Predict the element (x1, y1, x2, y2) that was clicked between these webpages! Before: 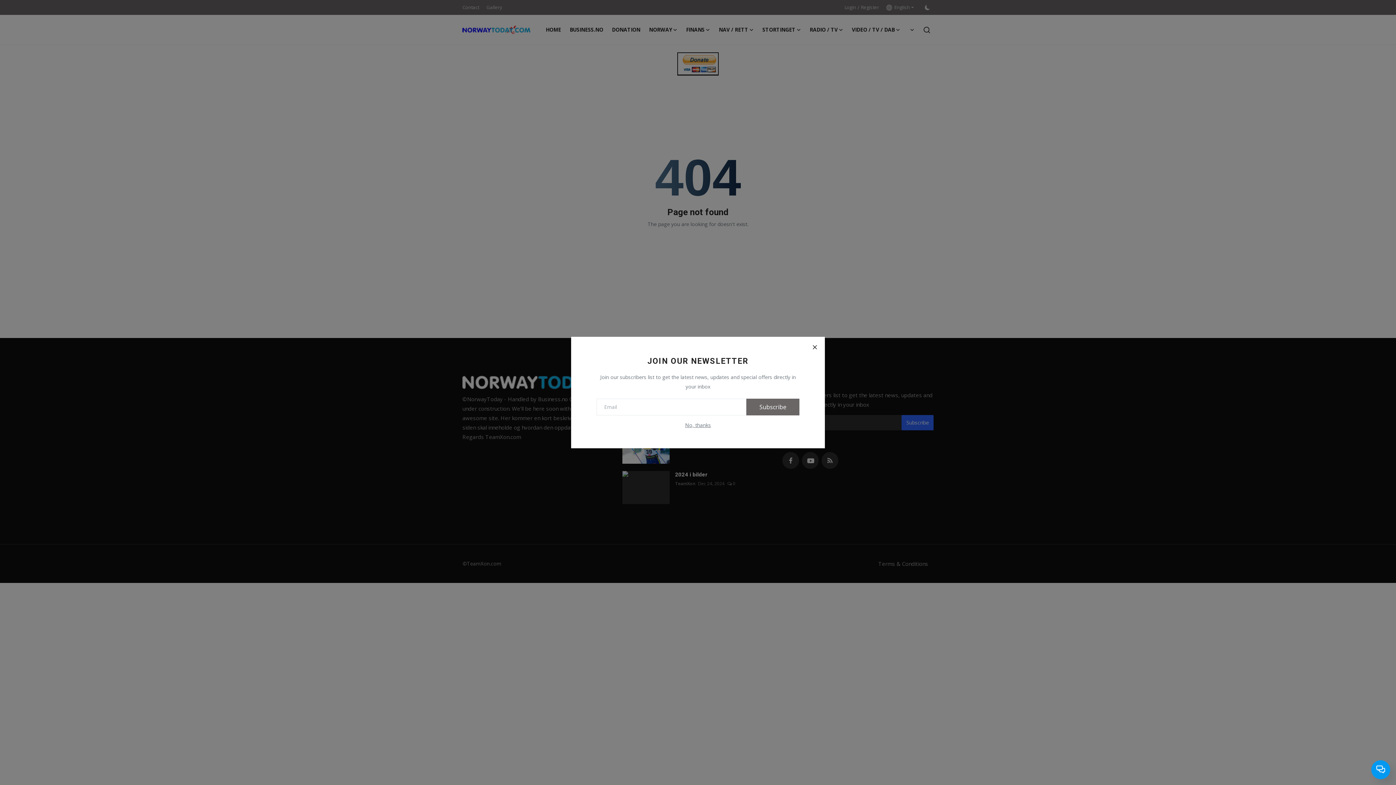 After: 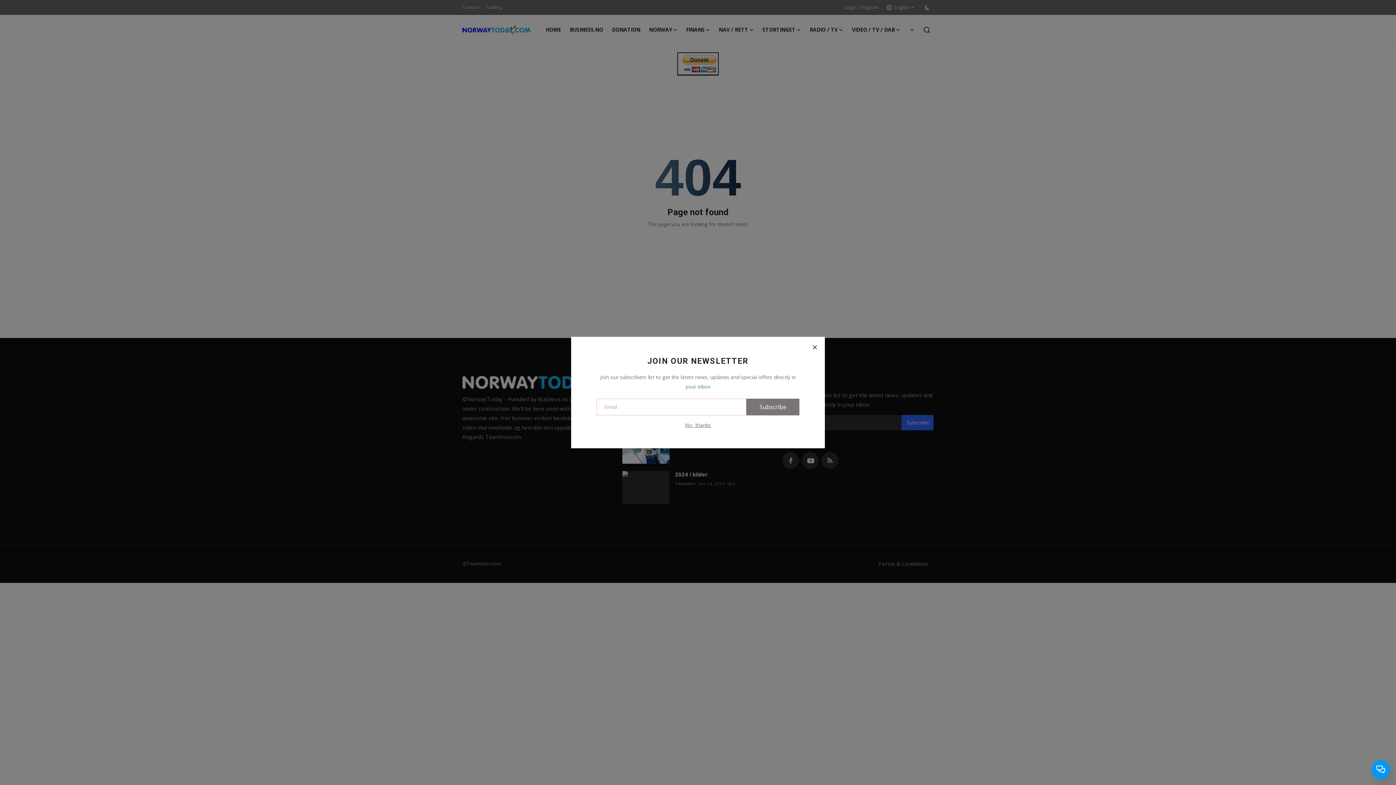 Action: label: Subscribe bbox: (746, 398, 799, 415)